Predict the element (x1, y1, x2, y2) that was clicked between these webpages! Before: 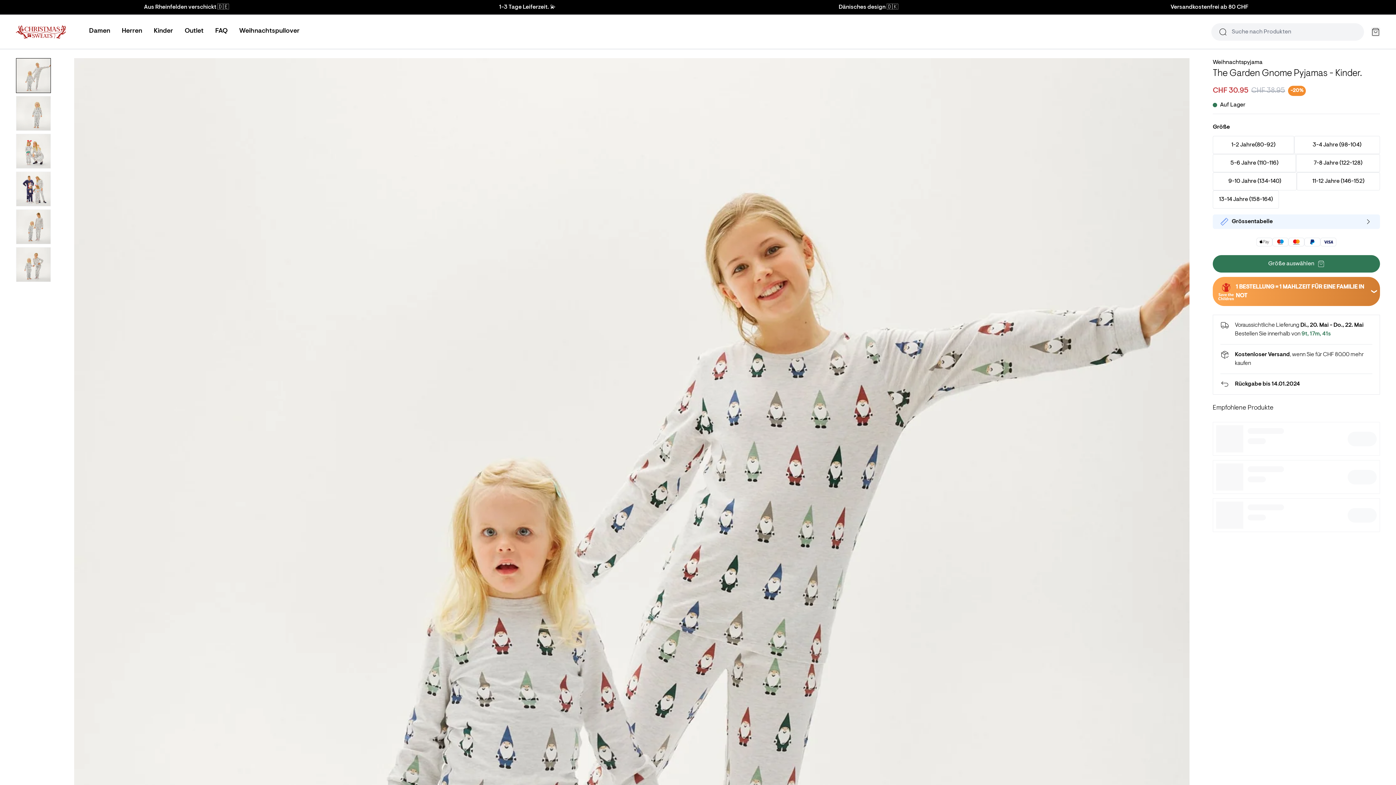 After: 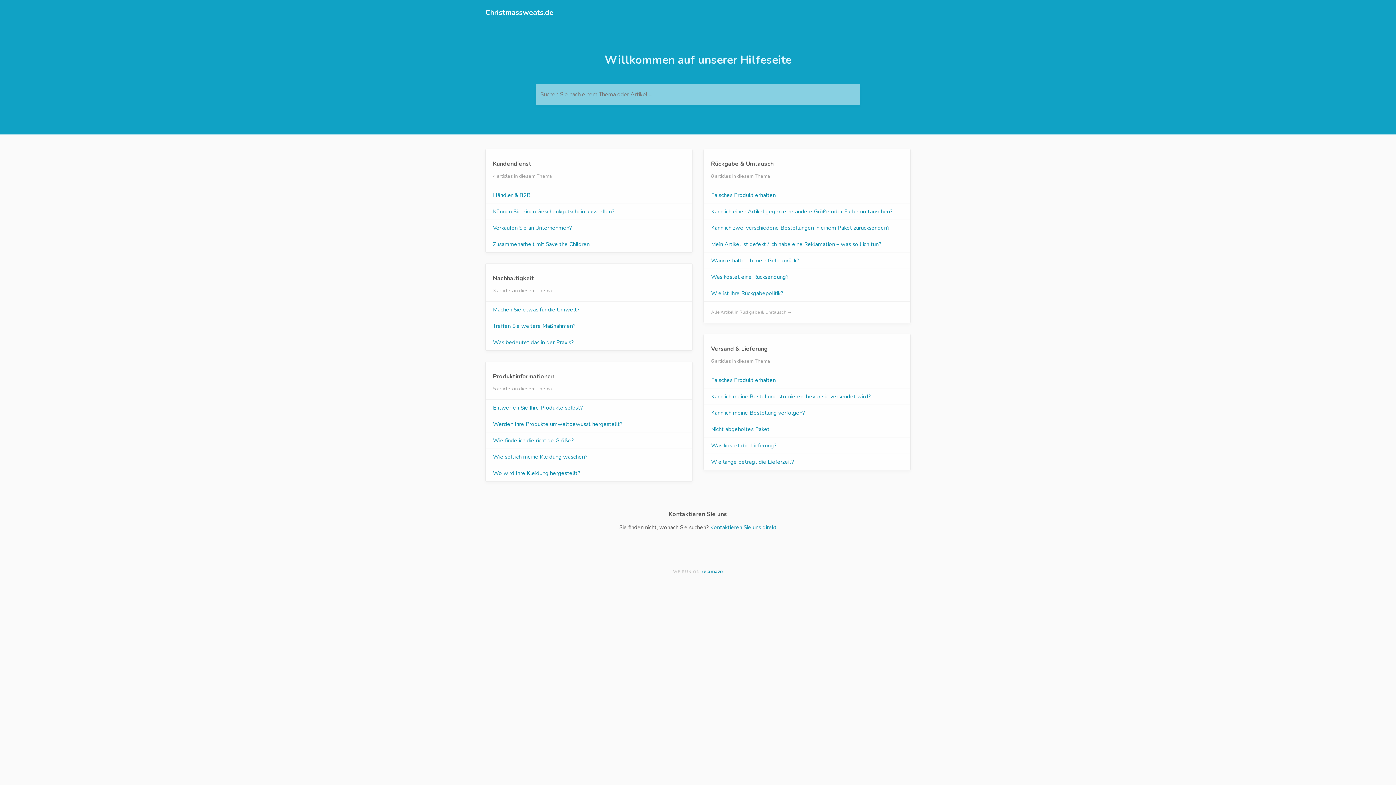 Action: bbox: (209, 14, 233, 48) label: FAQ